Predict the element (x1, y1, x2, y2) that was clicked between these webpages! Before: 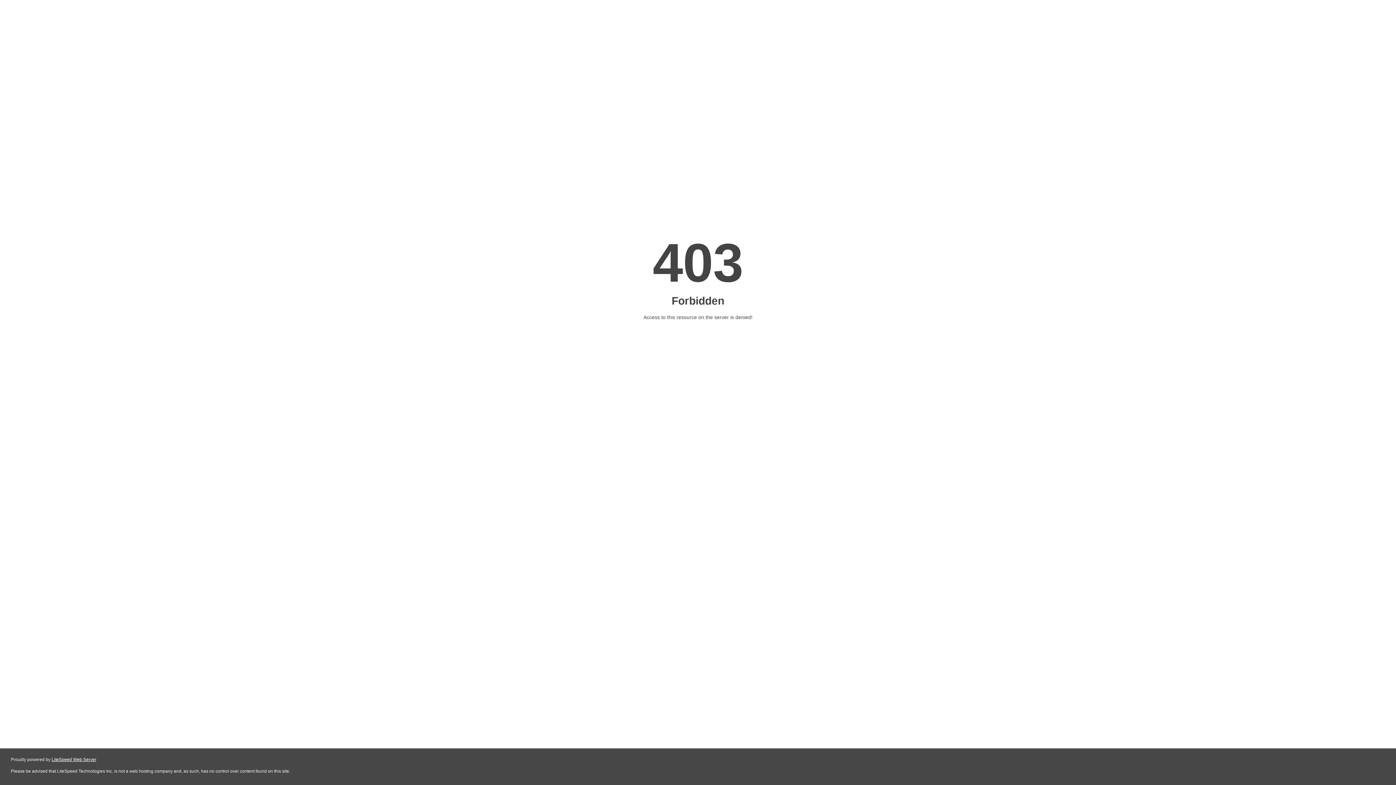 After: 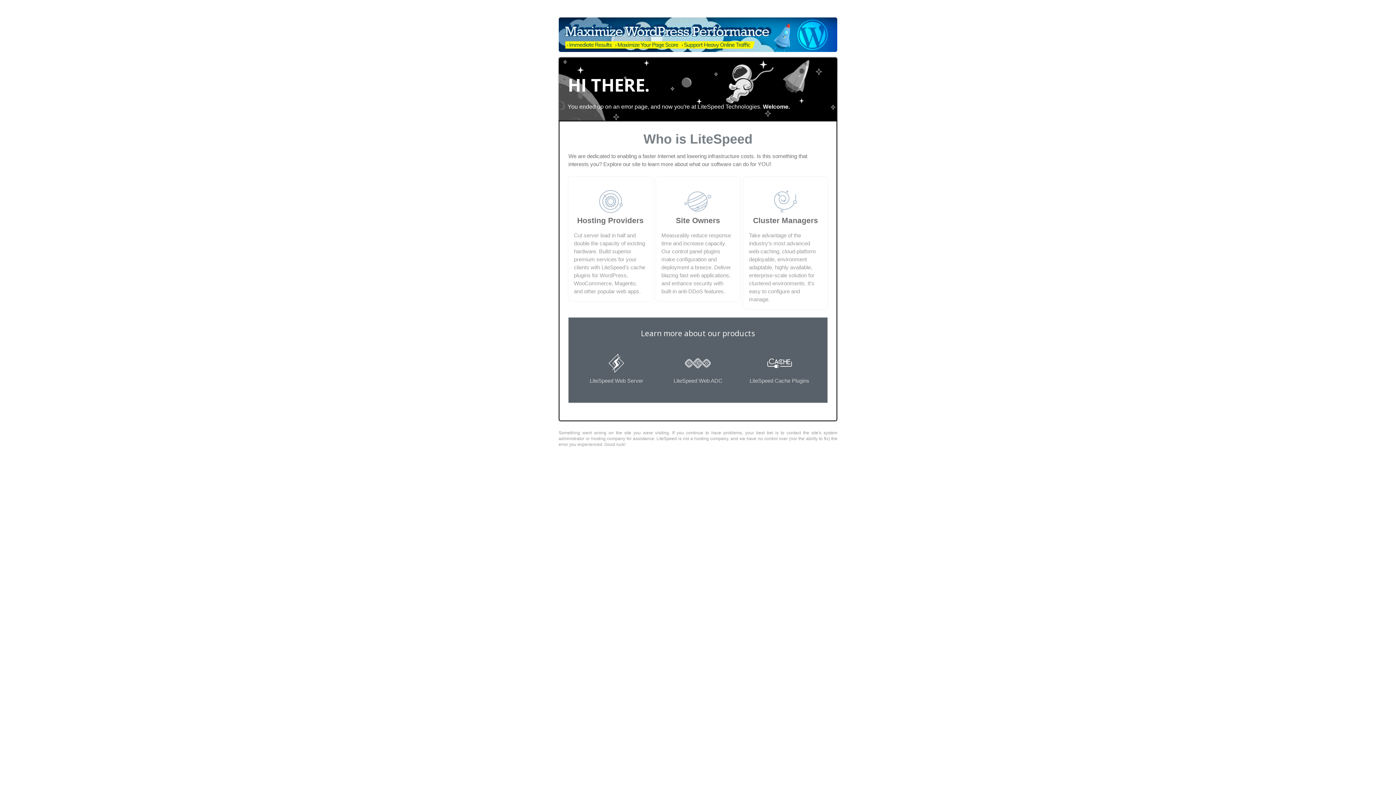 Action: label: LiteSpeed Web Server bbox: (51, 757, 96, 762)